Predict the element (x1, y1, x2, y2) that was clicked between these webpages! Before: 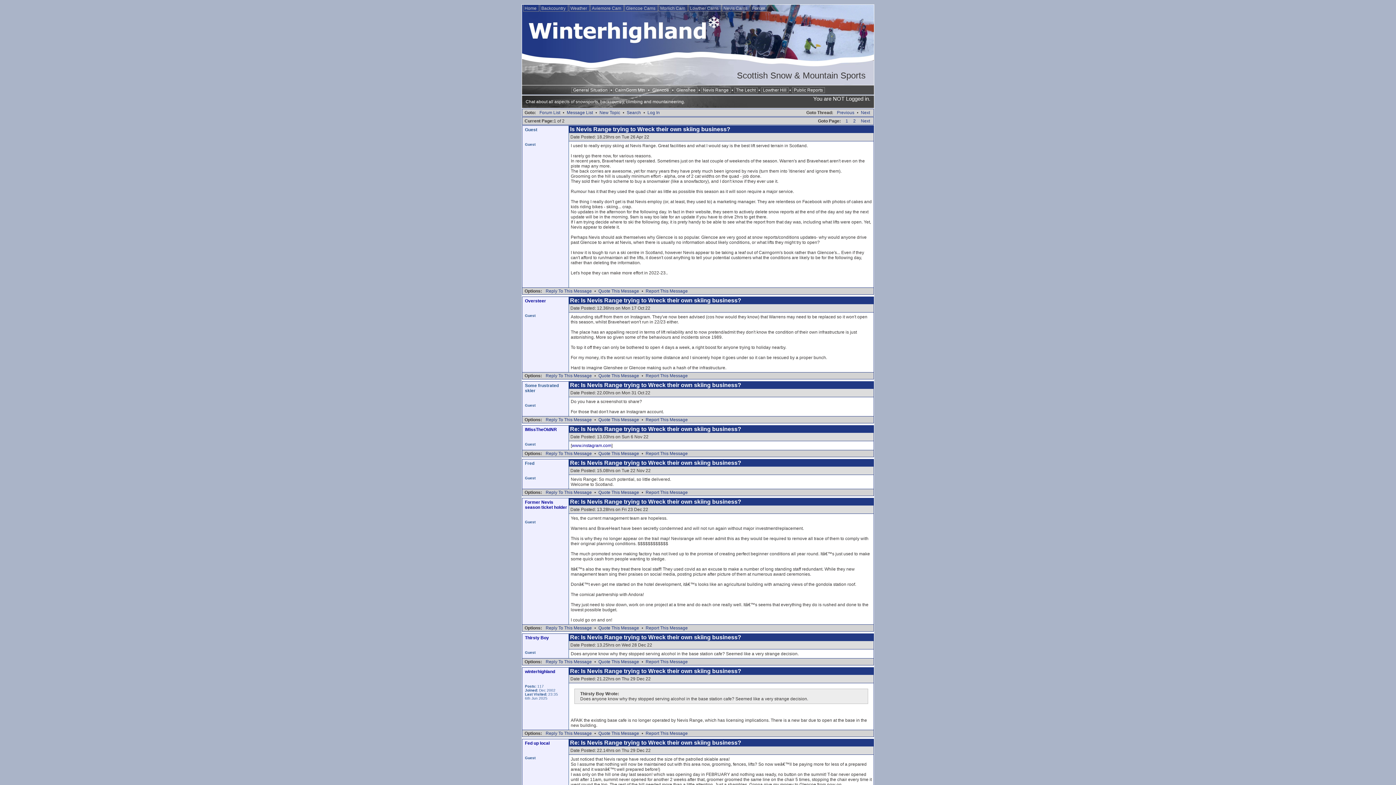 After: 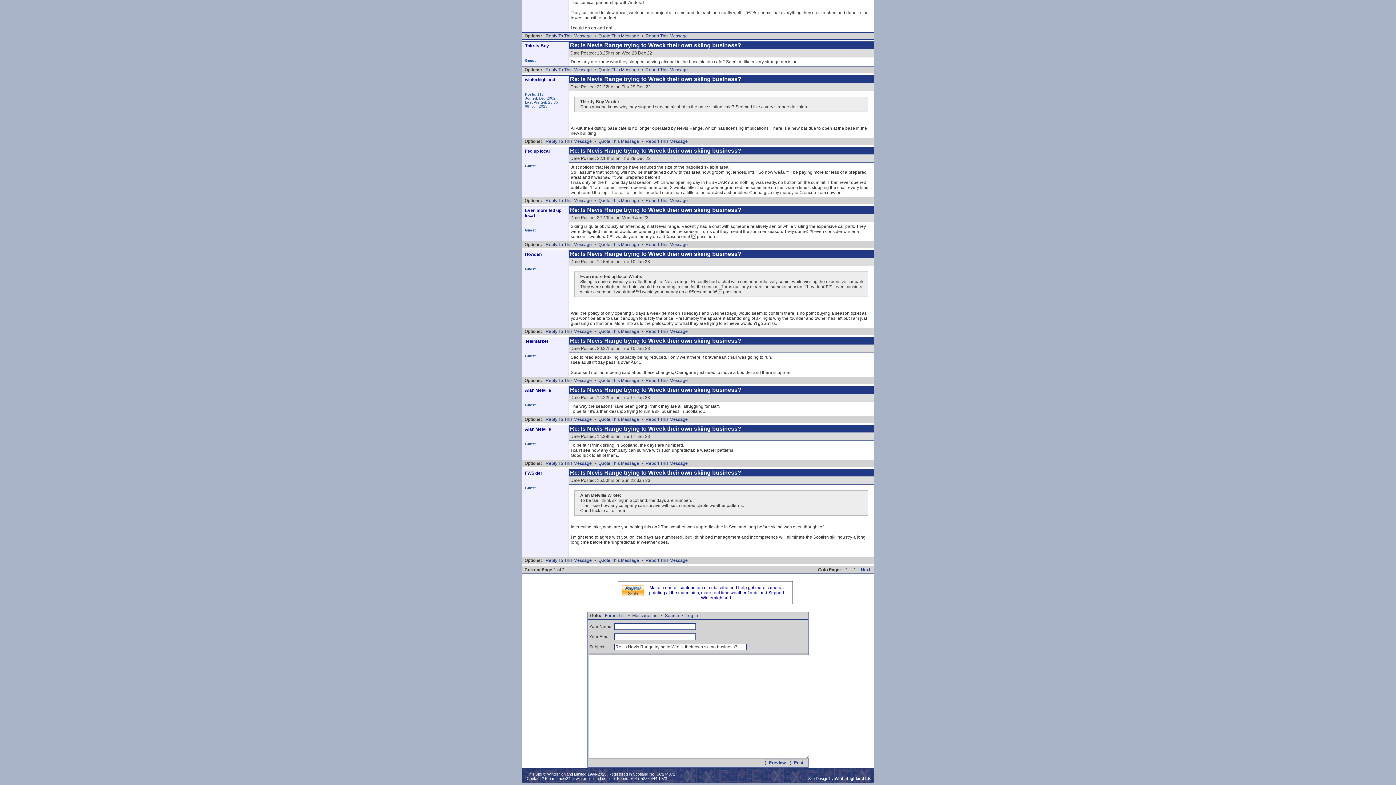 Action: bbox: (544, 658, 593, 665) label: Reply To This Message